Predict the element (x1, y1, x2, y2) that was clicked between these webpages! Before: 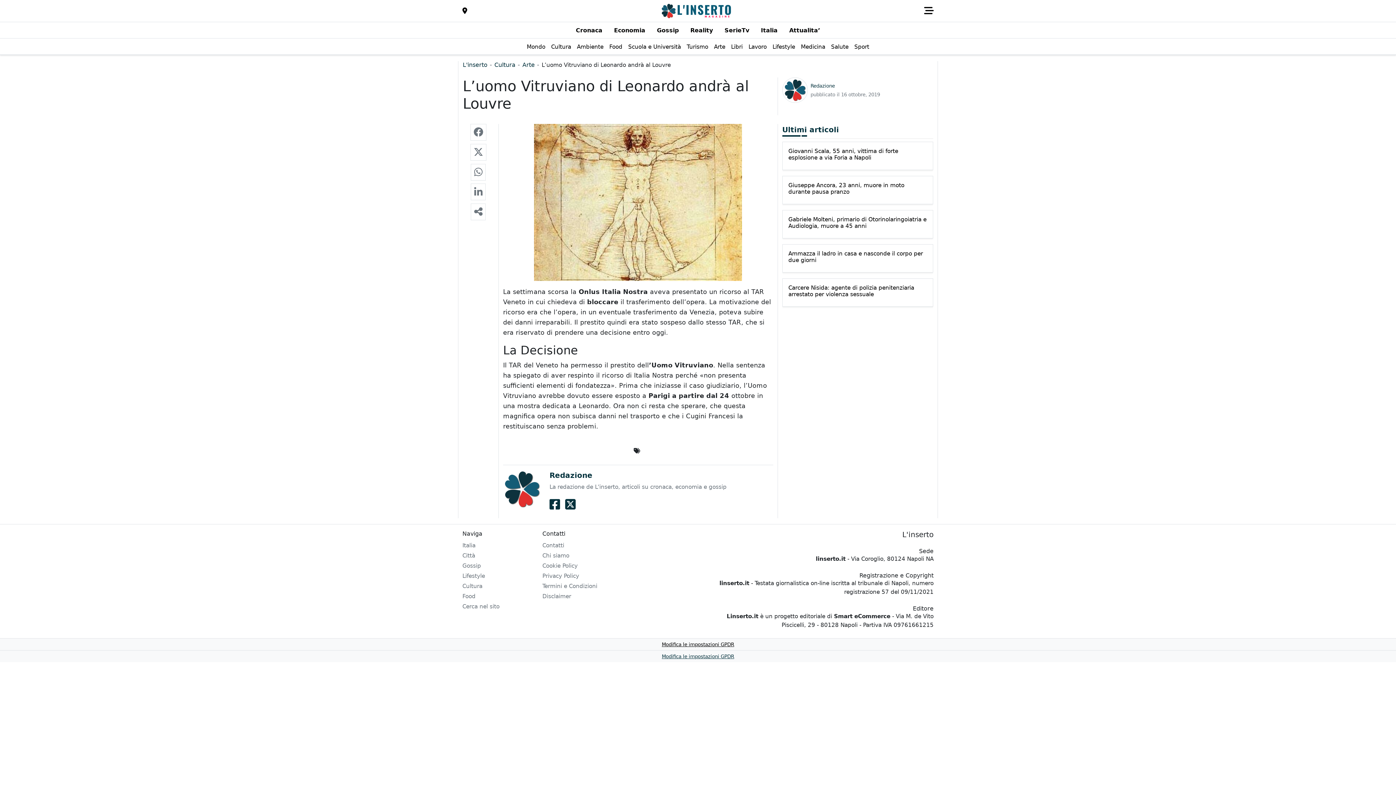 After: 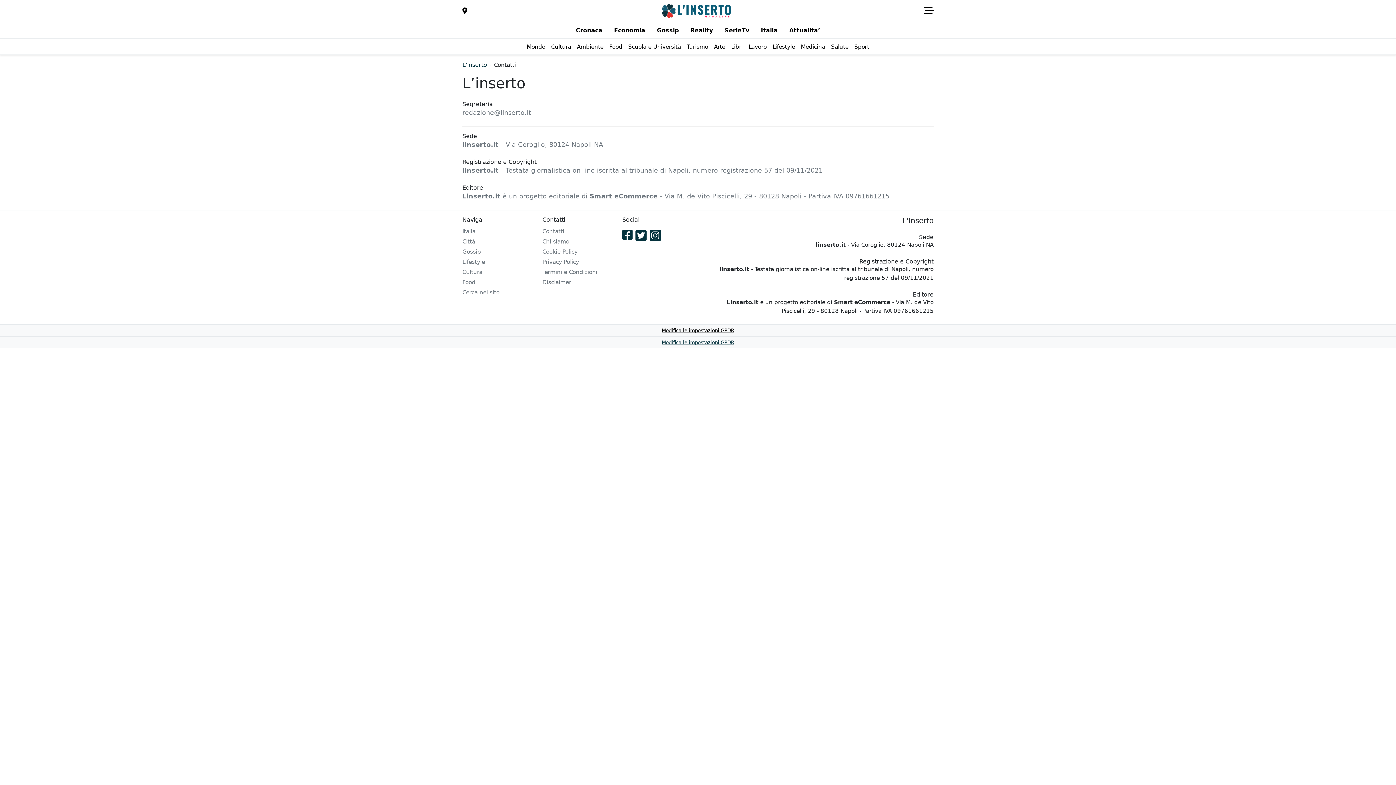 Action: label: Contatti bbox: (542, 540, 613, 550)